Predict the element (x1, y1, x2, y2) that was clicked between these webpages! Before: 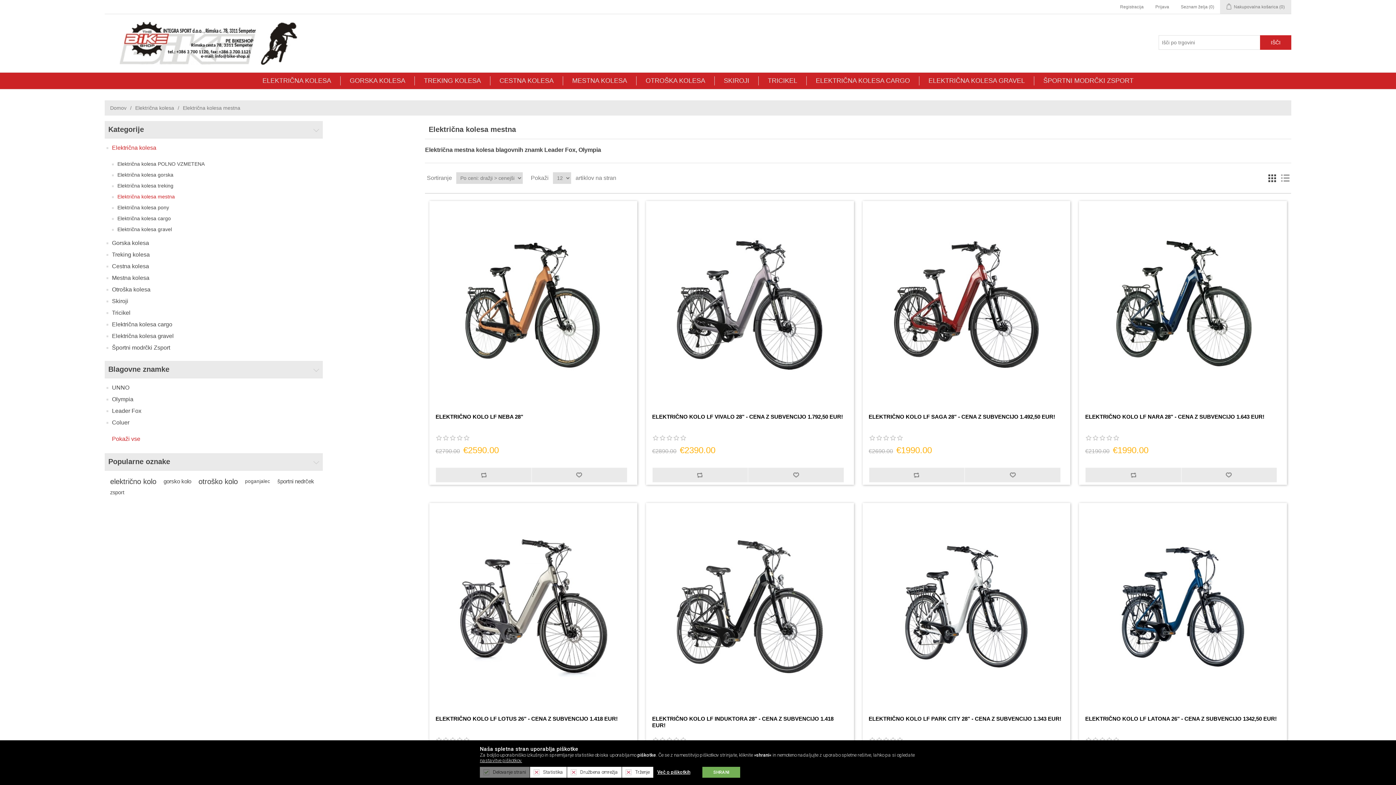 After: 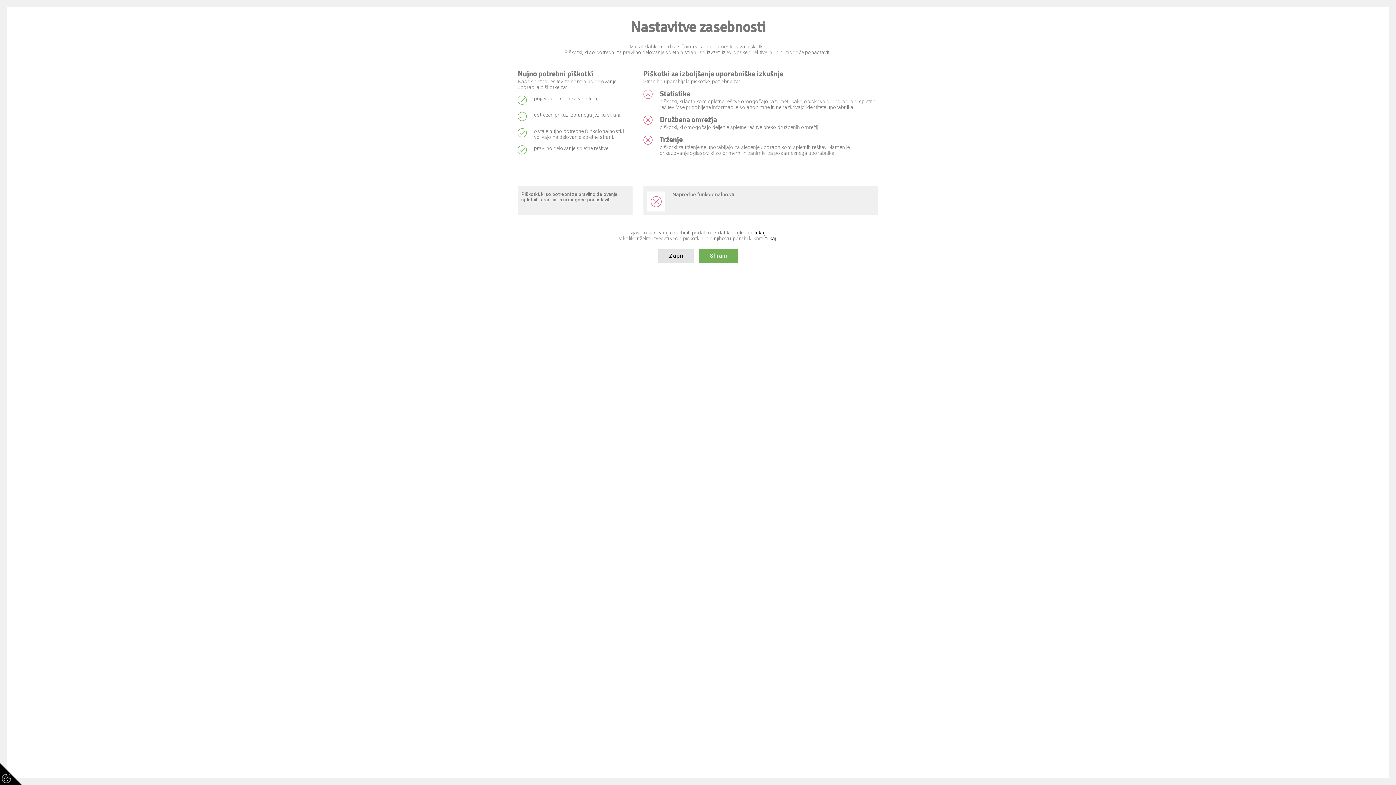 Action: label: Več o piškotkih bbox: (657, 769, 690, 775)